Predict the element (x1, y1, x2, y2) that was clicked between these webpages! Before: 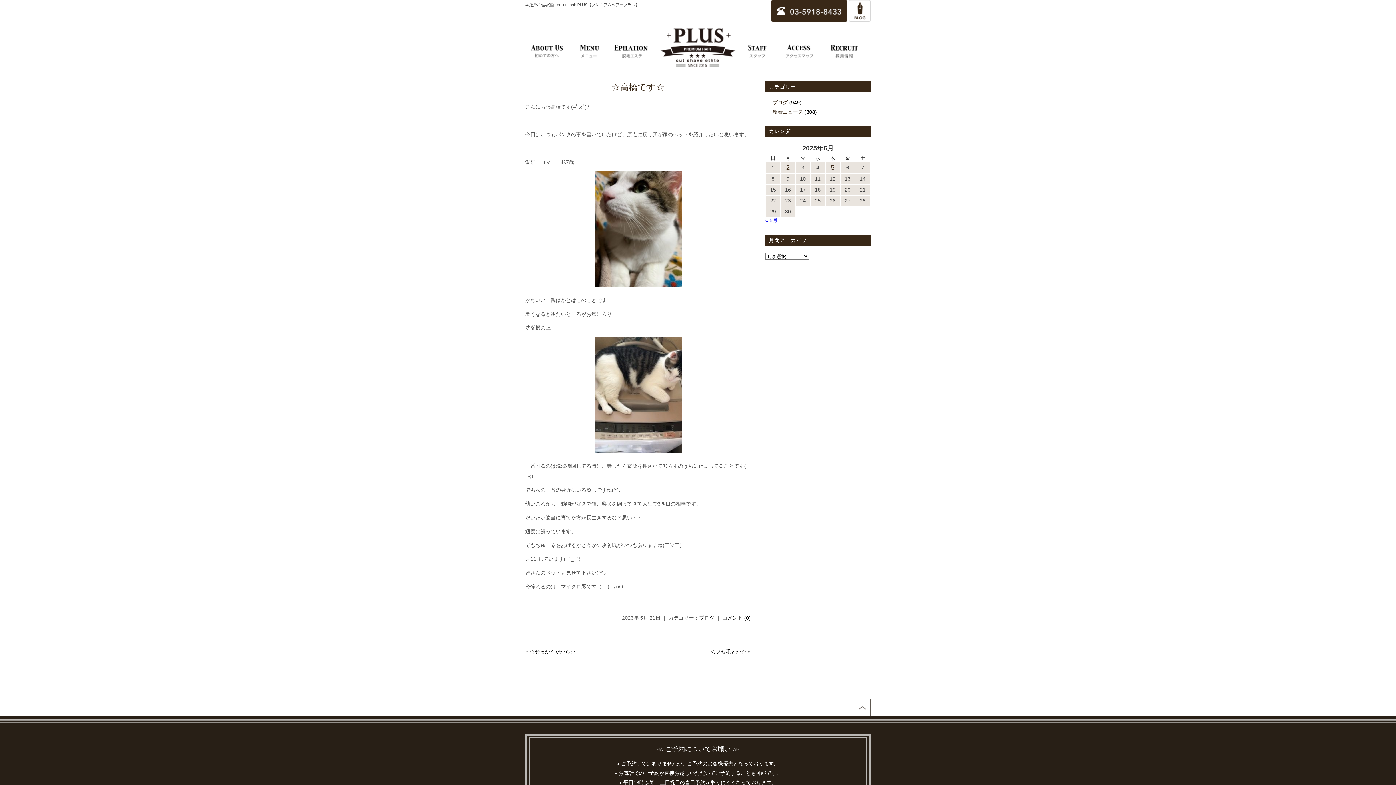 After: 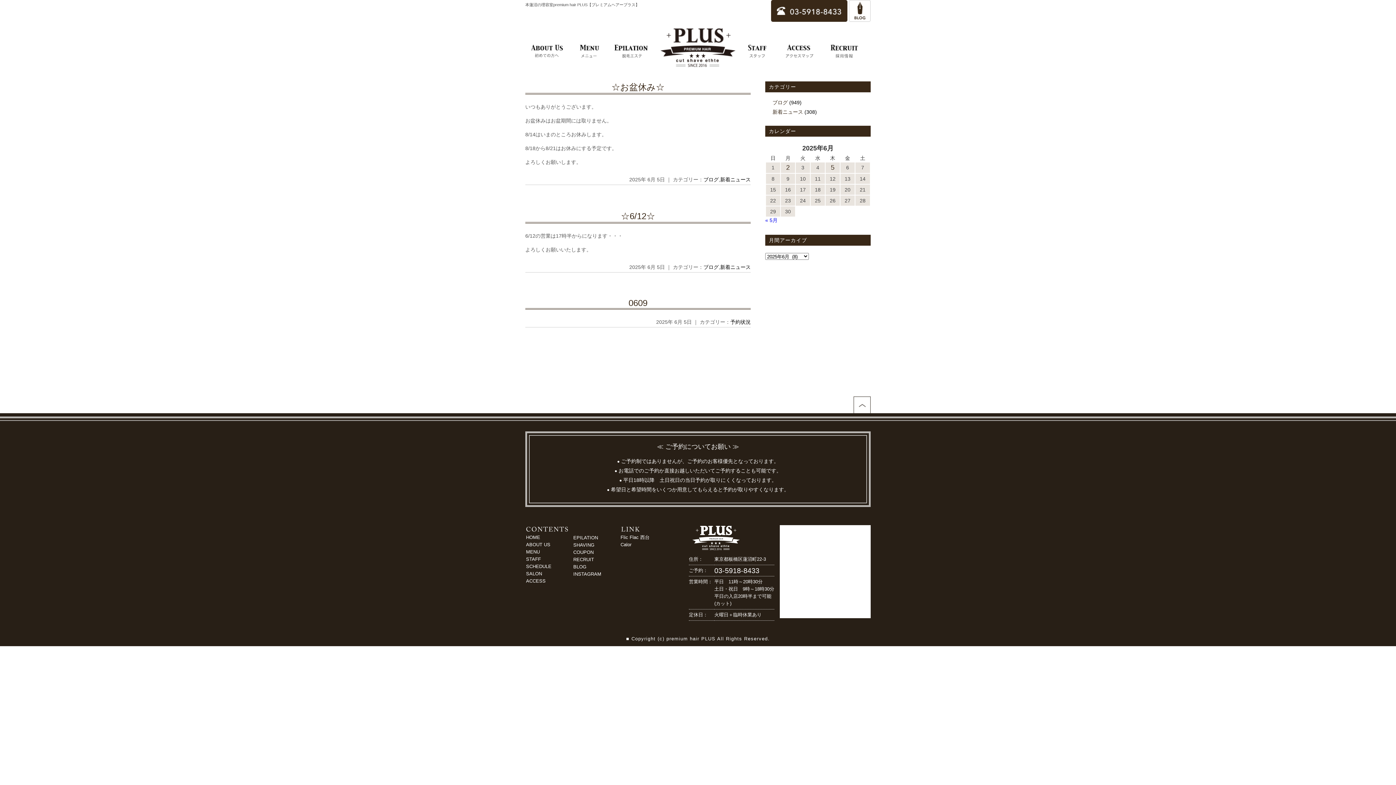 Action: label: 2025年6月5日 に投稿を公開 bbox: (831, 164, 834, 171)